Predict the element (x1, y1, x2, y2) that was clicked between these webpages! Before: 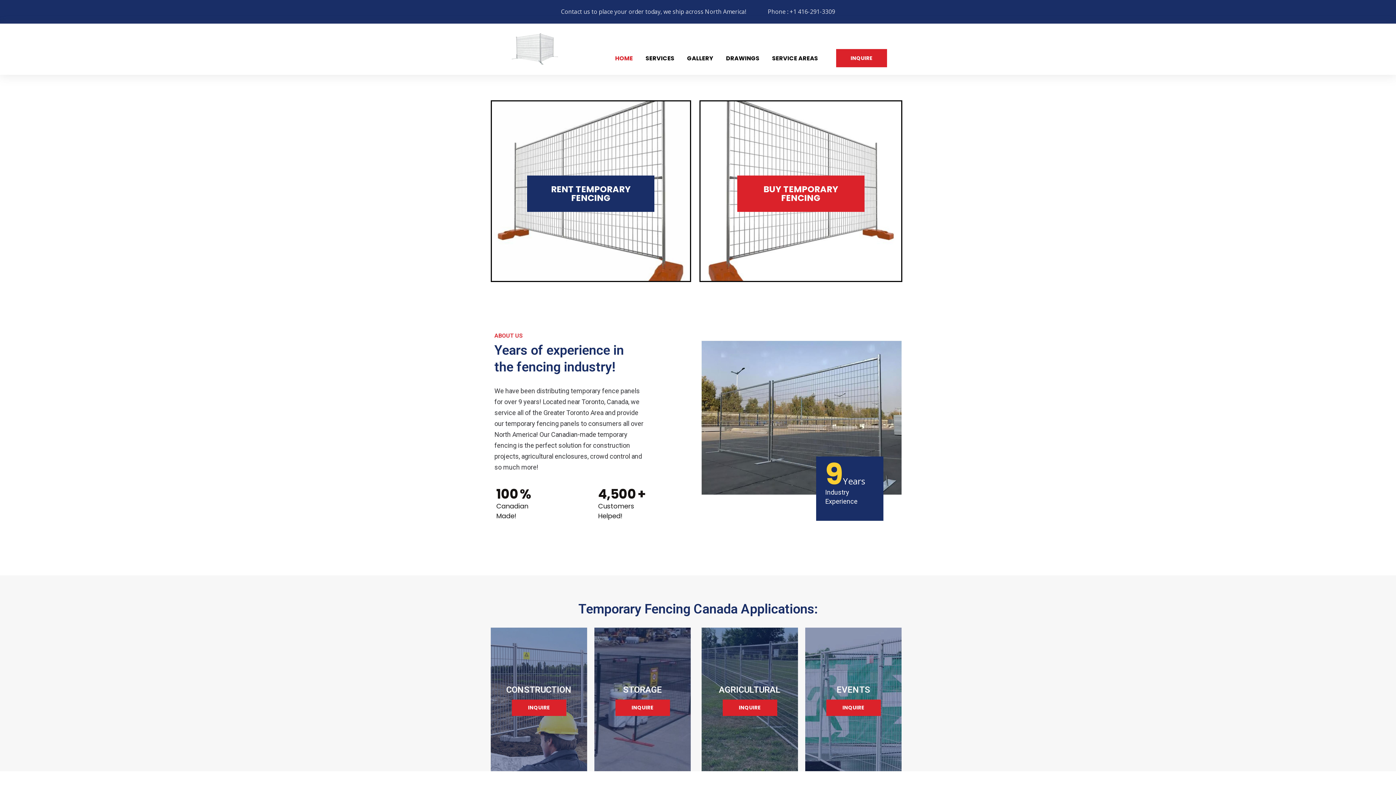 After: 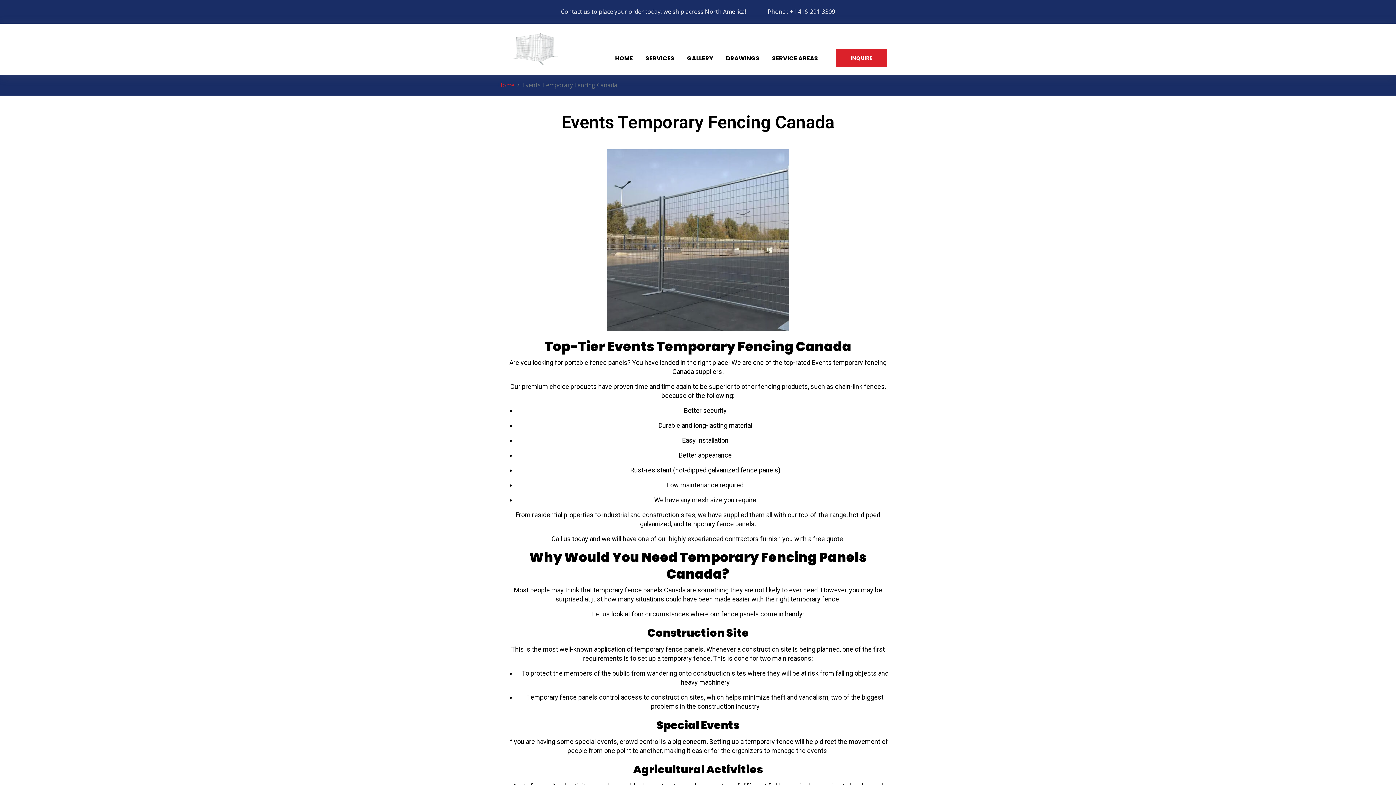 Action: bbox: (826, 699, 880, 716) label: INQUIRE